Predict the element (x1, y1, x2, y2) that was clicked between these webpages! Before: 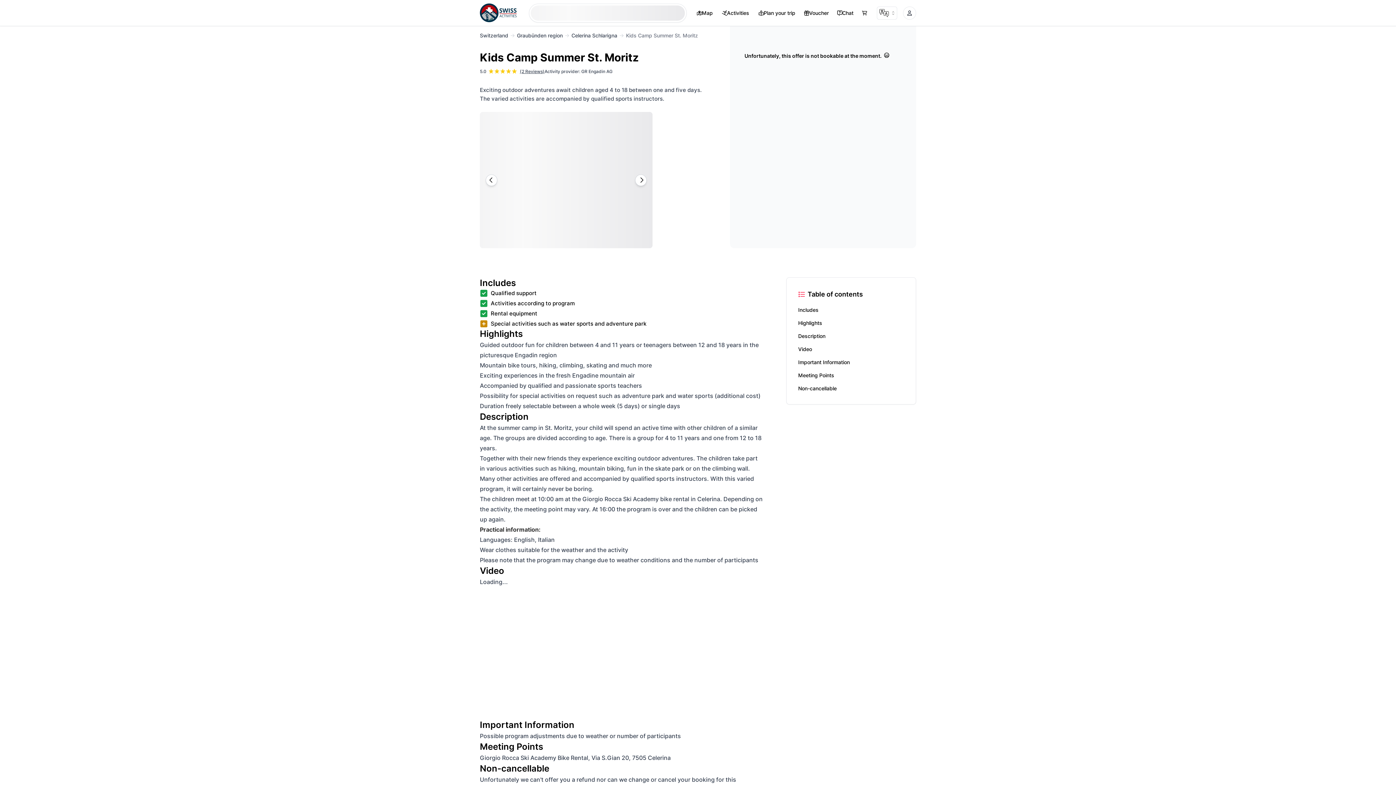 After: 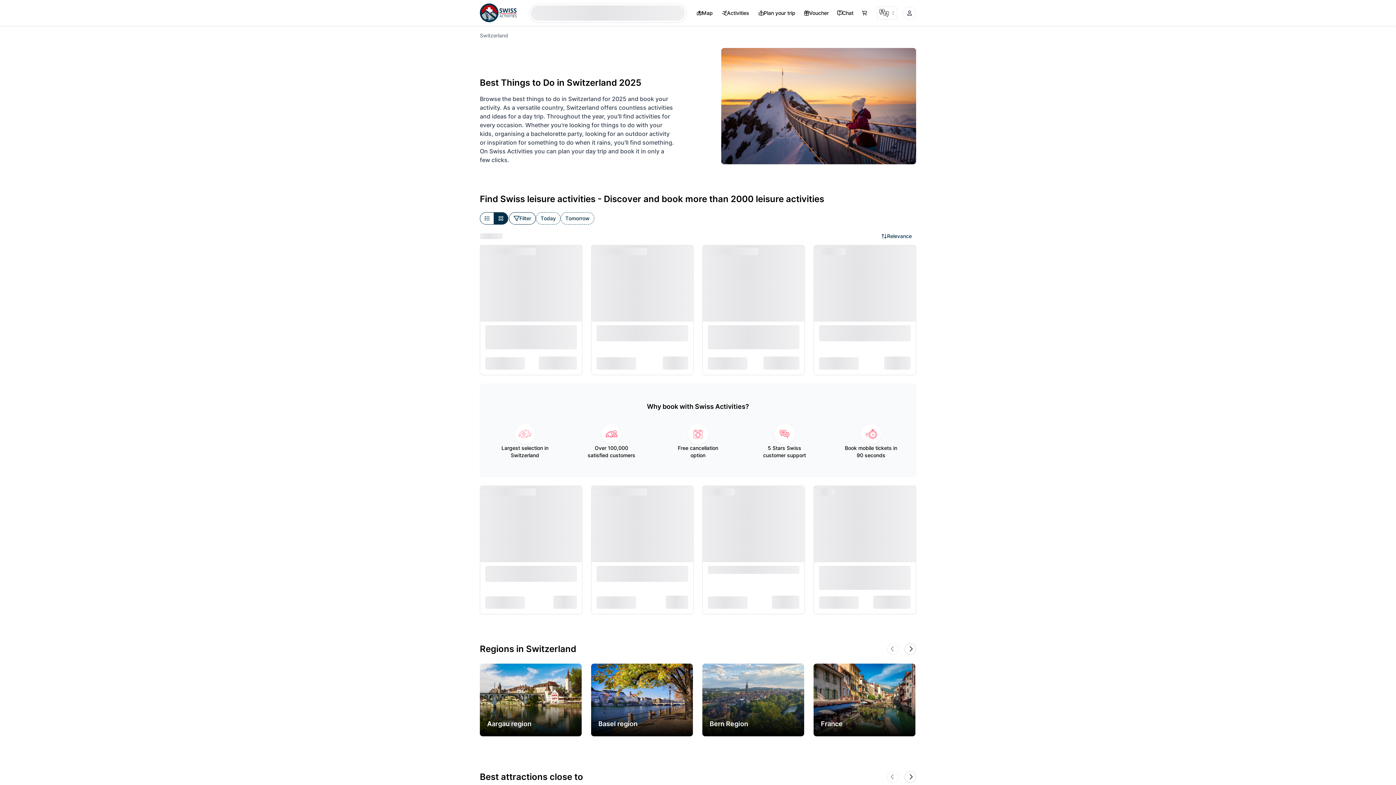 Action: bbox: (480, 32, 517, 39) label: Switzerland